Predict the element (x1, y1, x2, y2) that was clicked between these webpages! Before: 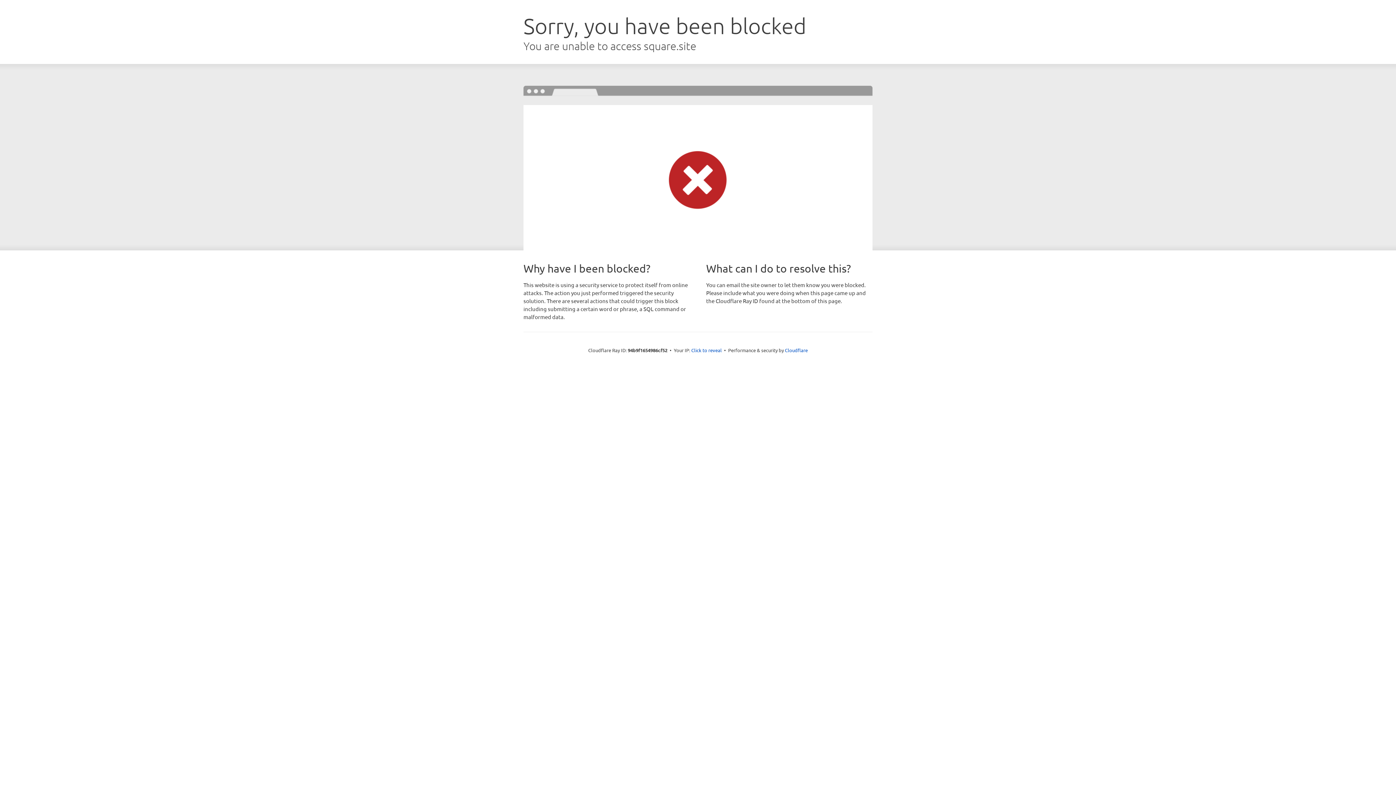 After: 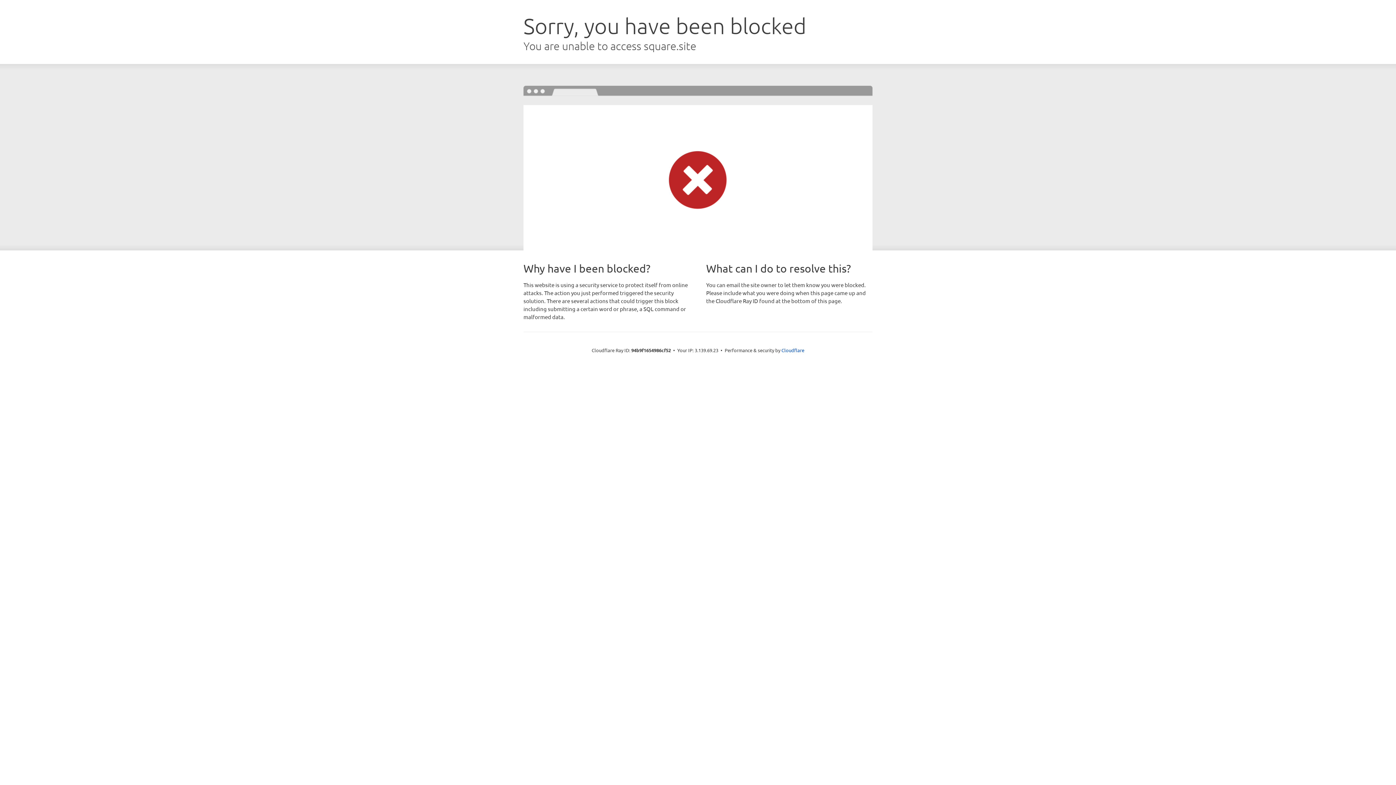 Action: label: Click to reveal bbox: (691, 346, 722, 353)